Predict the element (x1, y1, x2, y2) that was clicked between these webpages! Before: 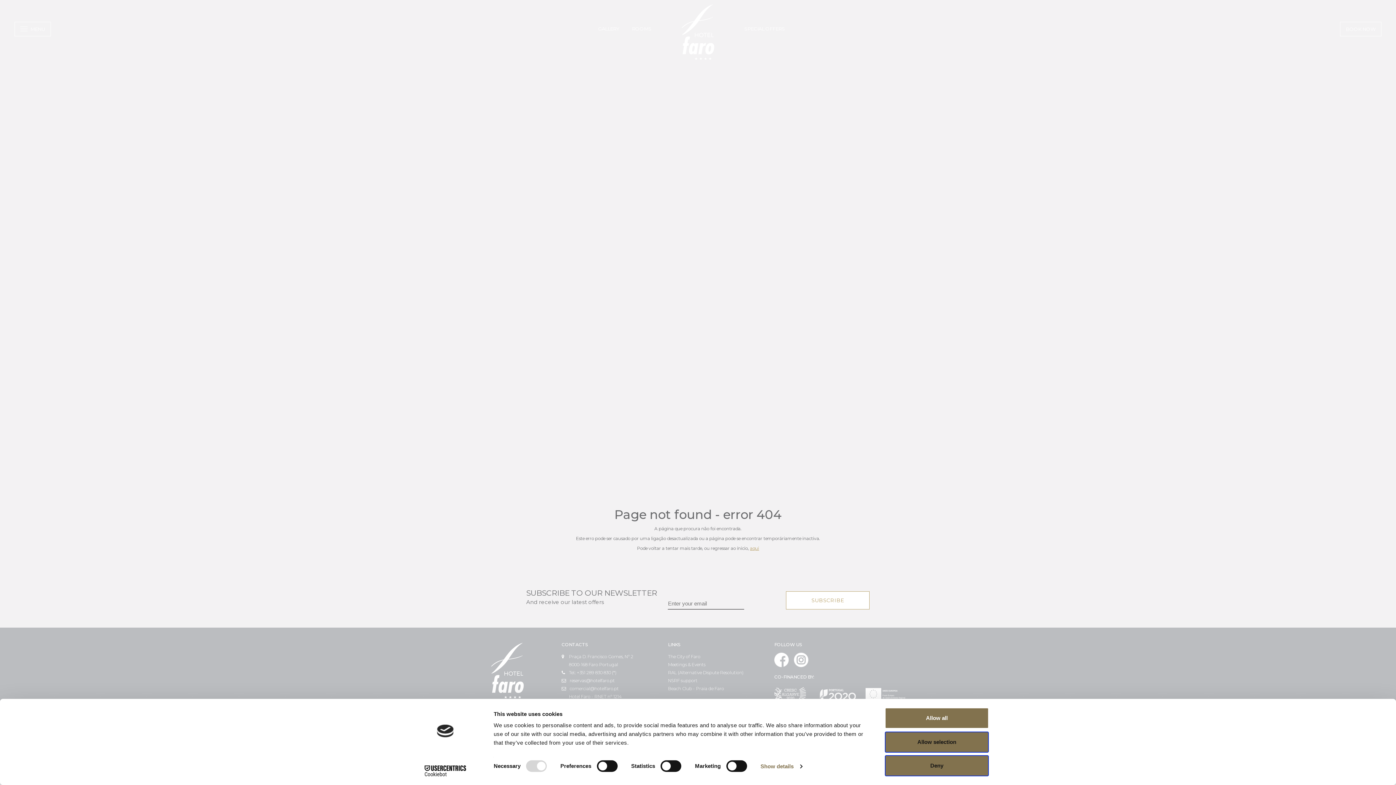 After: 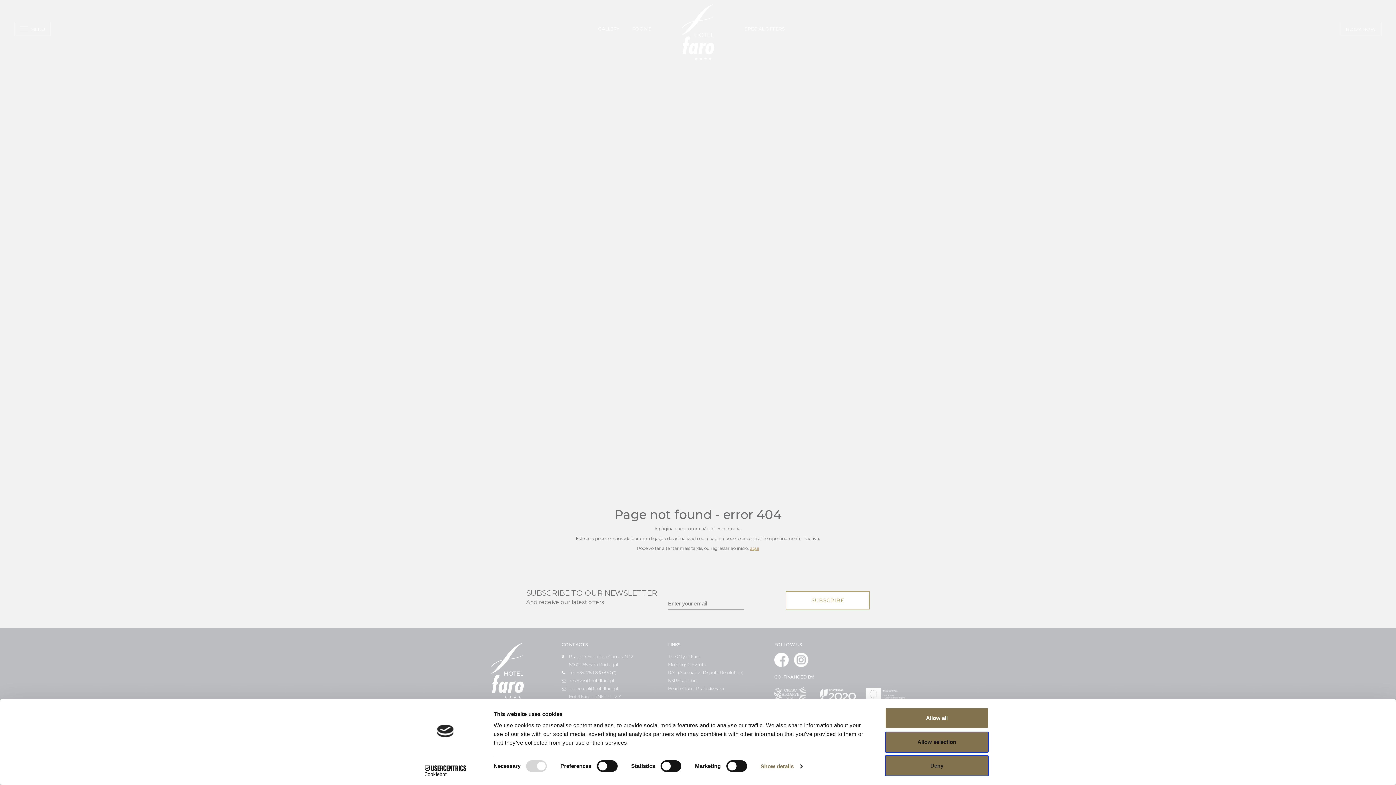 Action: bbox: (794, 660, 808, 666)